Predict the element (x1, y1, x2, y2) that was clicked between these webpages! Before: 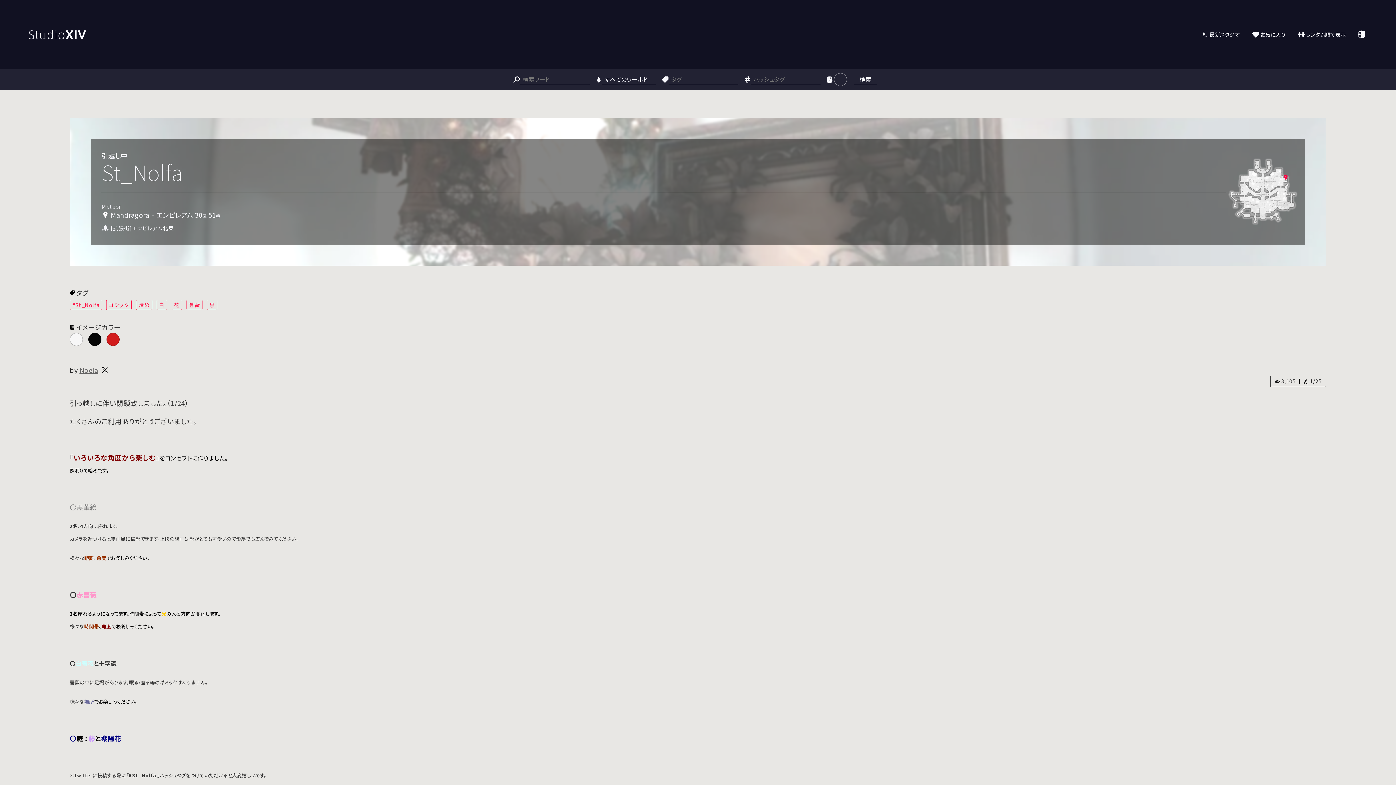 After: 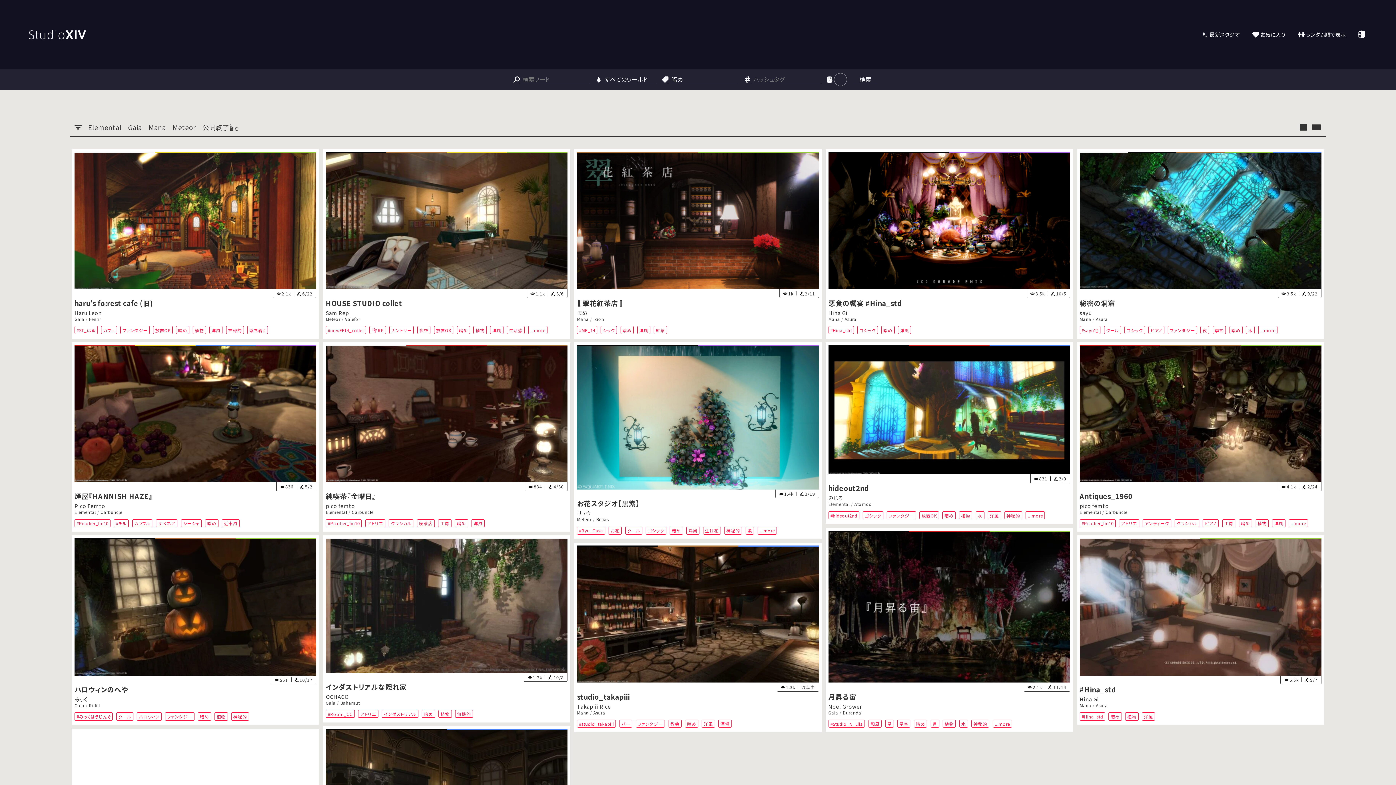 Action: label: 暗め bbox: (135, 300, 152, 310)